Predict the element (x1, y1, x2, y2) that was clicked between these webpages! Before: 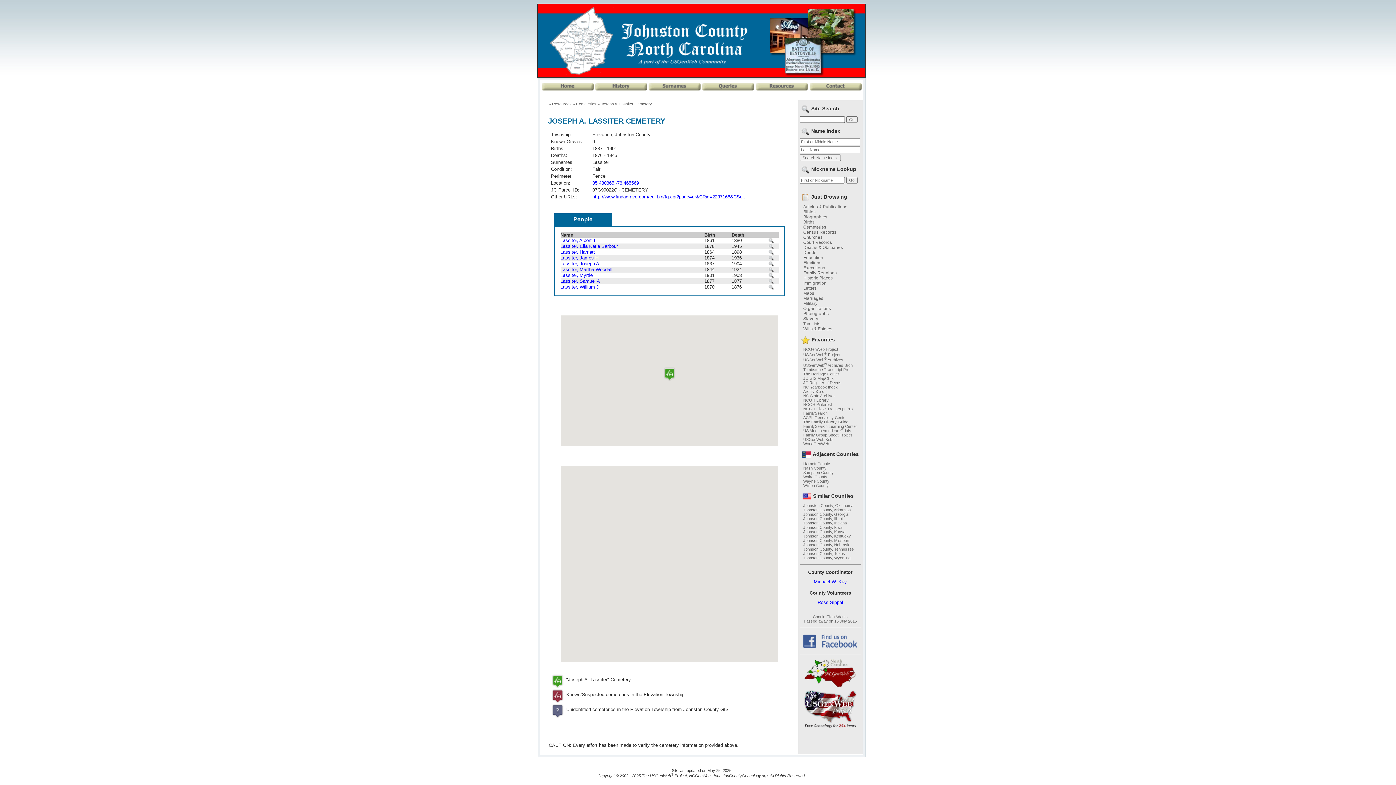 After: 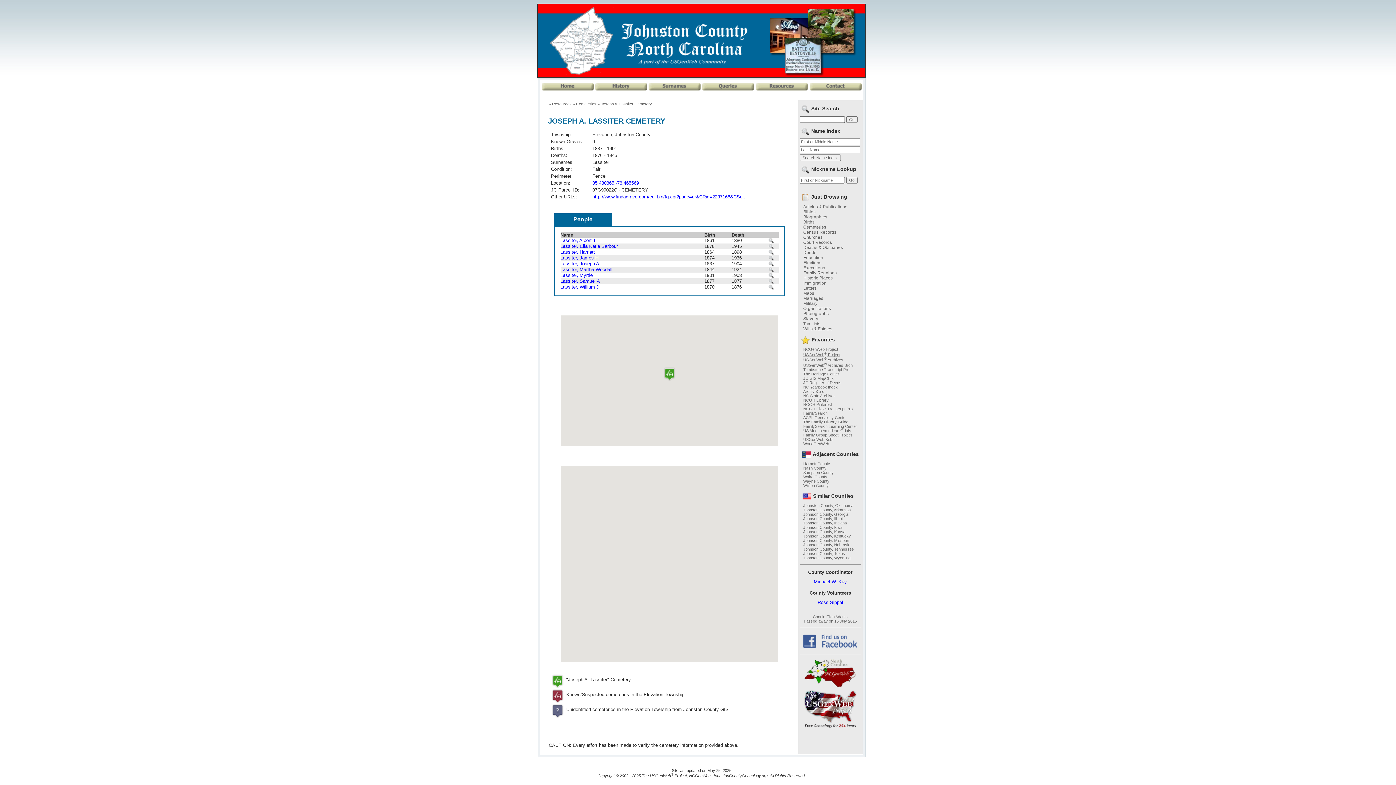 Action: label: USGenWeb® Project bbox: (799, 352, 840, 356)